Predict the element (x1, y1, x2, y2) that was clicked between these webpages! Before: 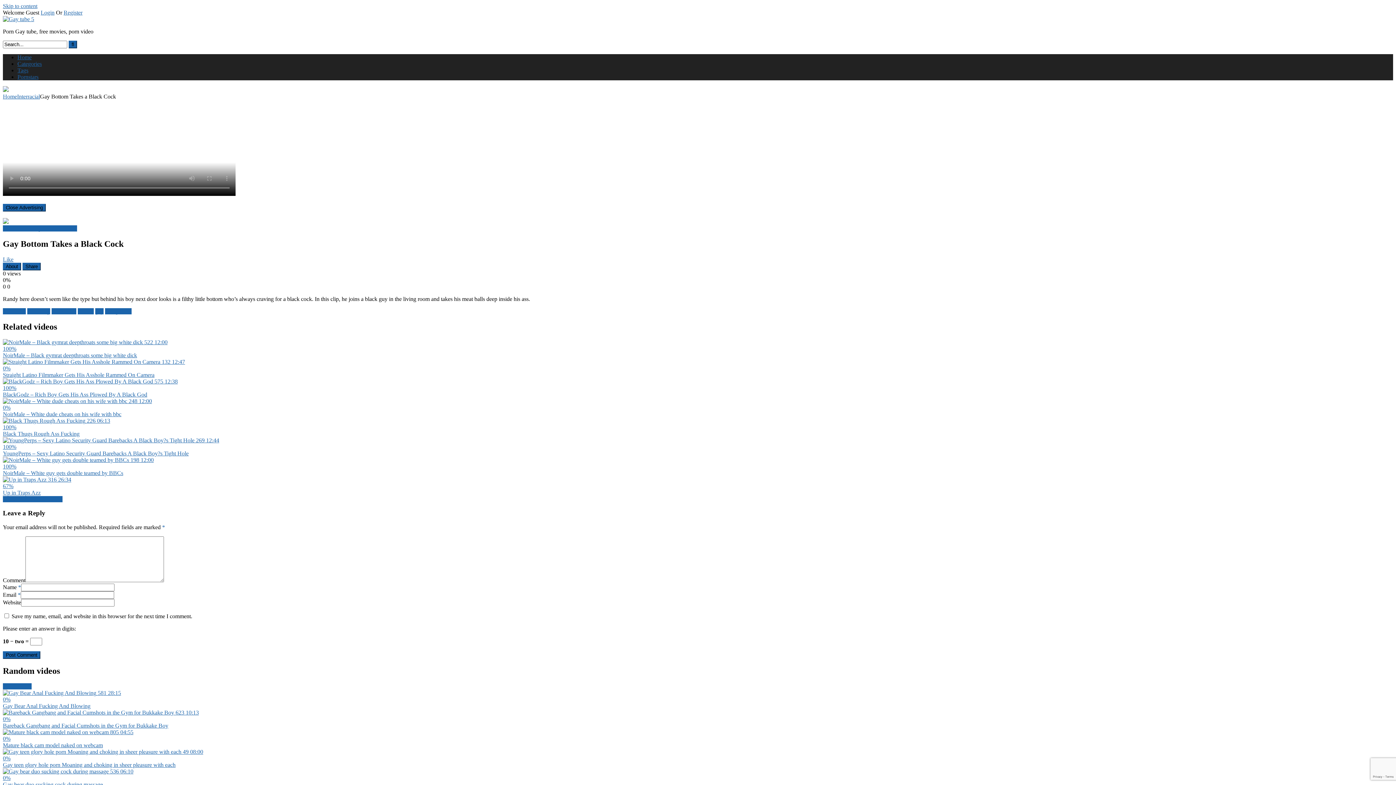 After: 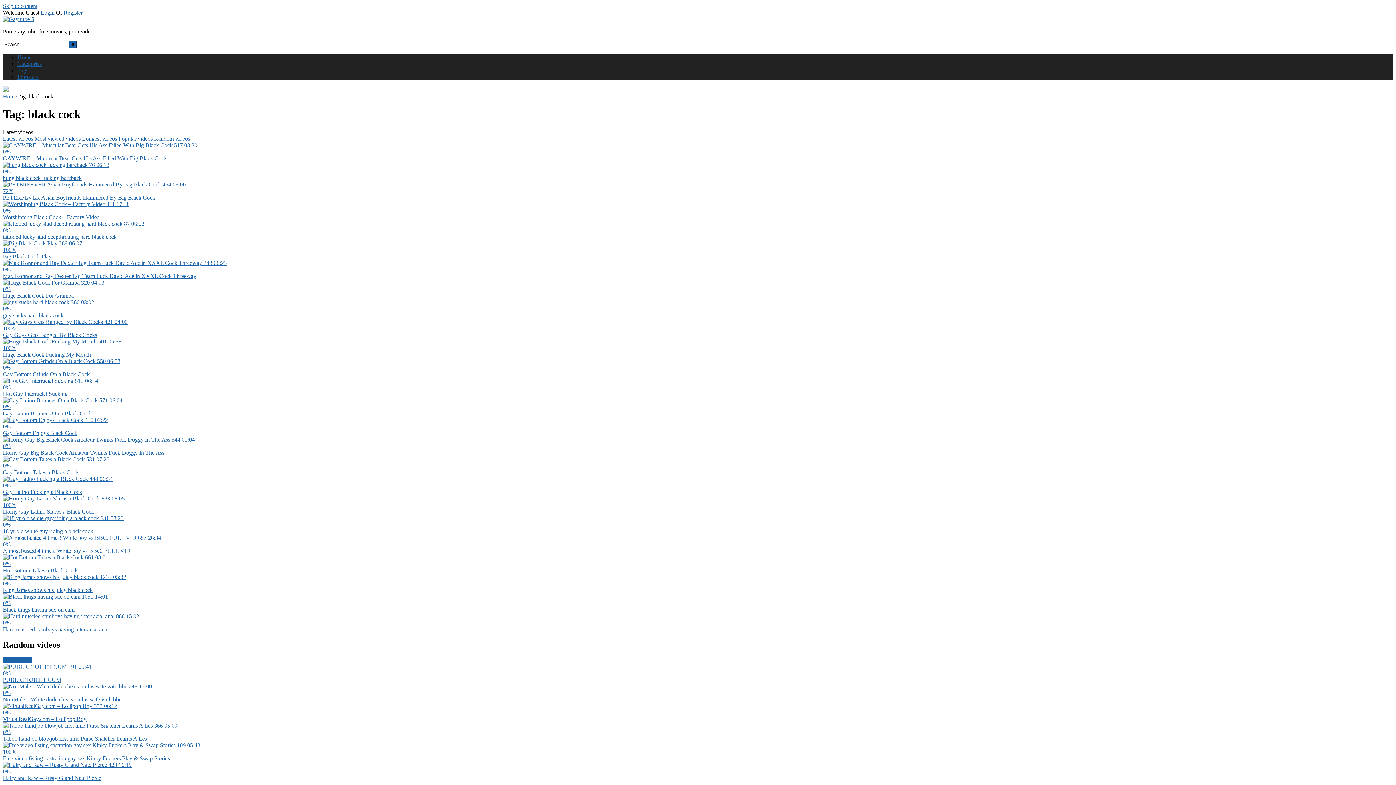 Action: label: black cock bbox: (51, 308, 76, 314)